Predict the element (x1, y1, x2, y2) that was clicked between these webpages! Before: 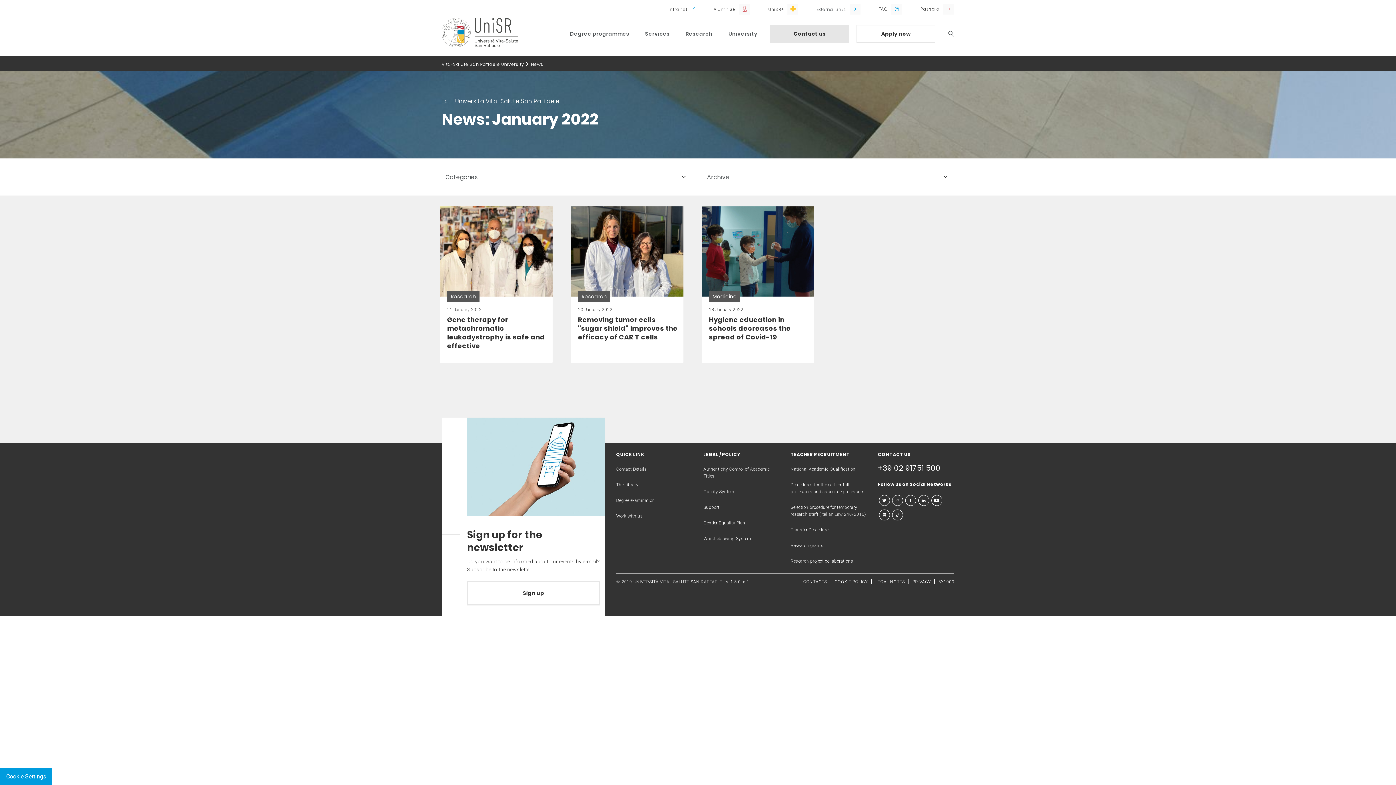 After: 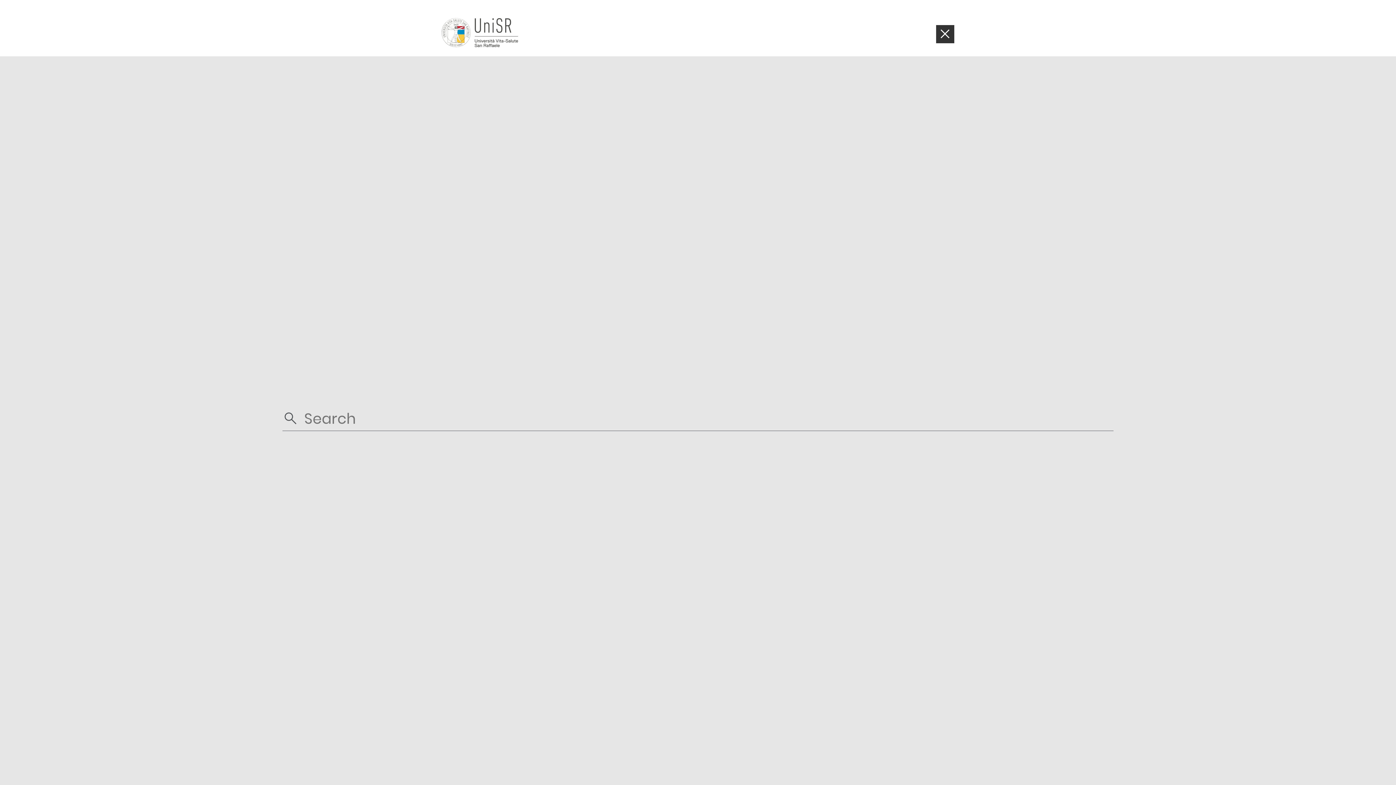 Action: label: Search bbox: (945, 18, 954, 49)